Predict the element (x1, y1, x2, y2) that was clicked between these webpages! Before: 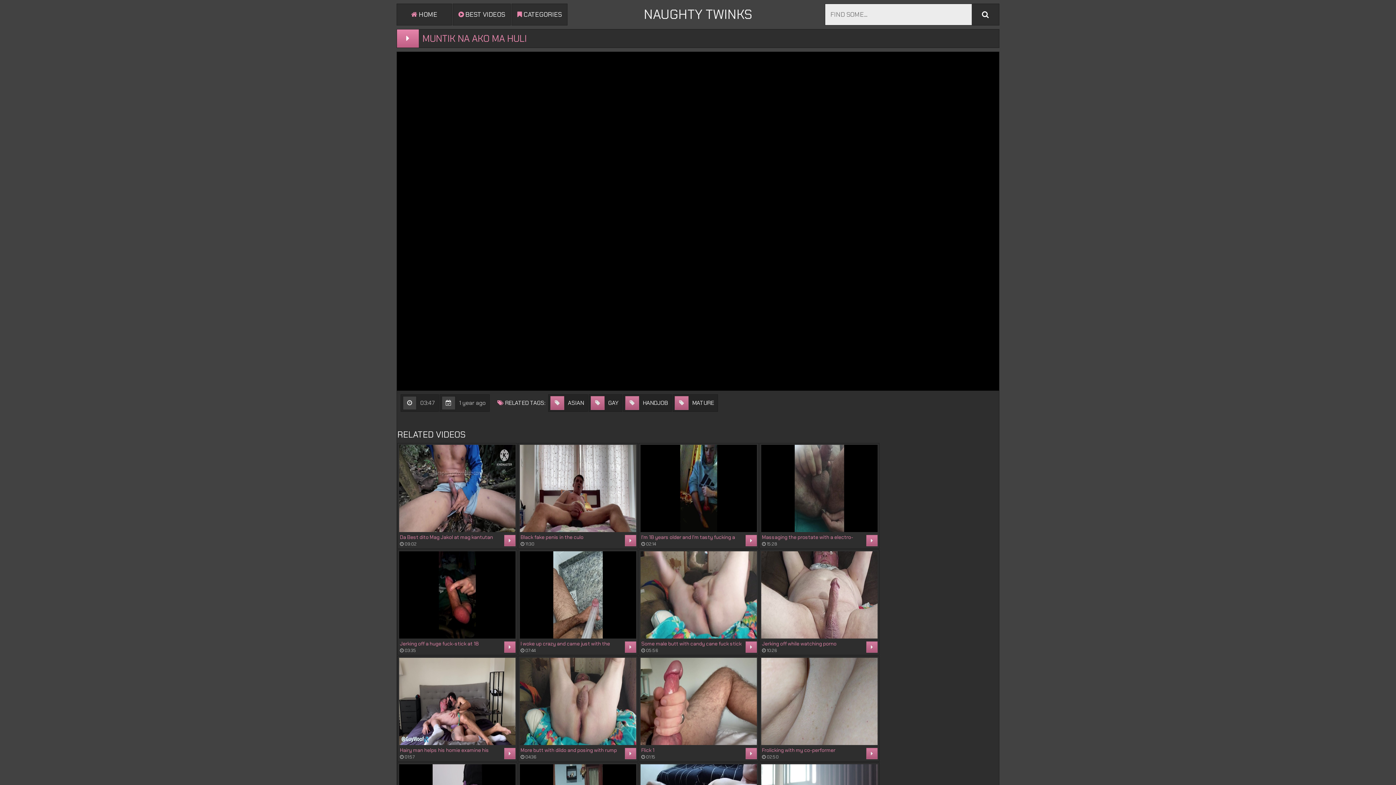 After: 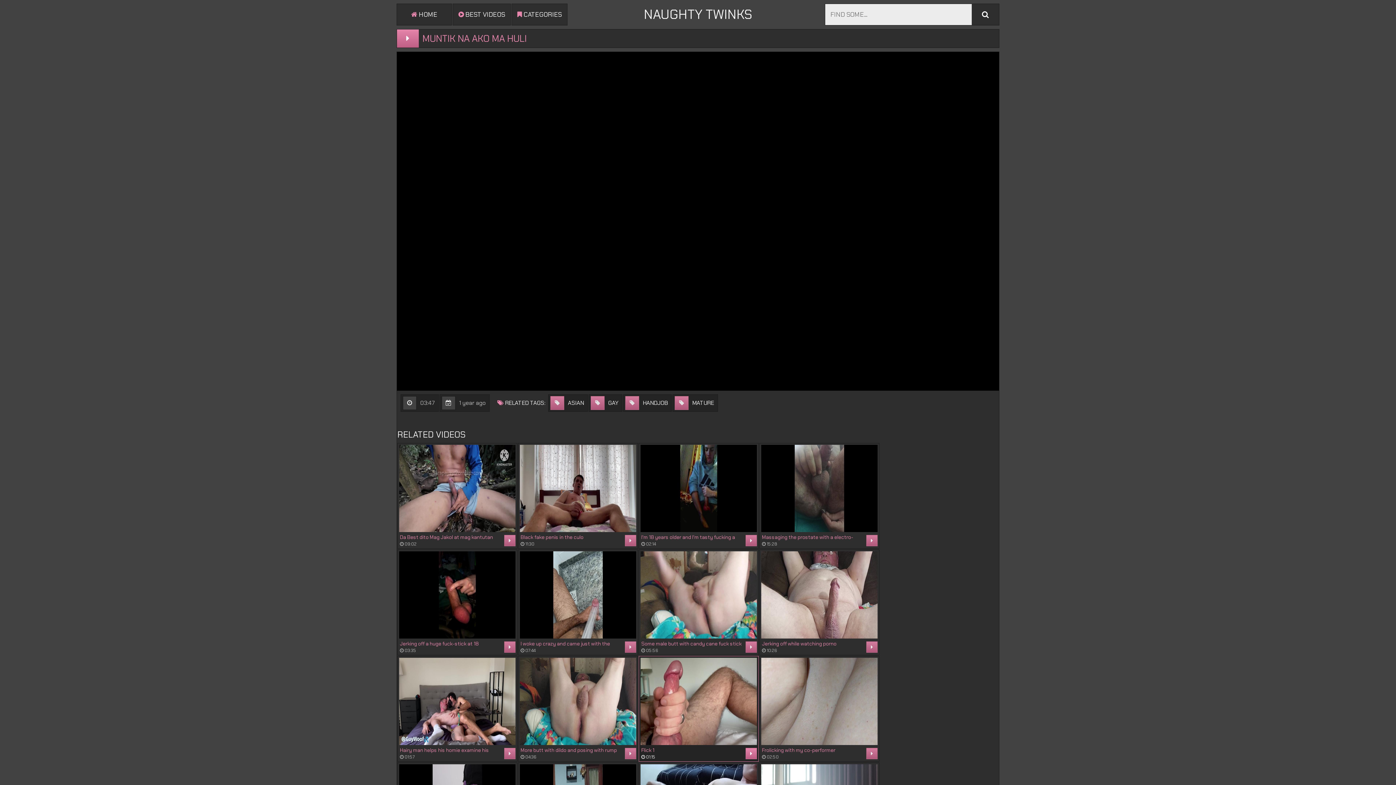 Action: label: Flick 1
 01:15
	 bbox: (640, 658, 757, 760)